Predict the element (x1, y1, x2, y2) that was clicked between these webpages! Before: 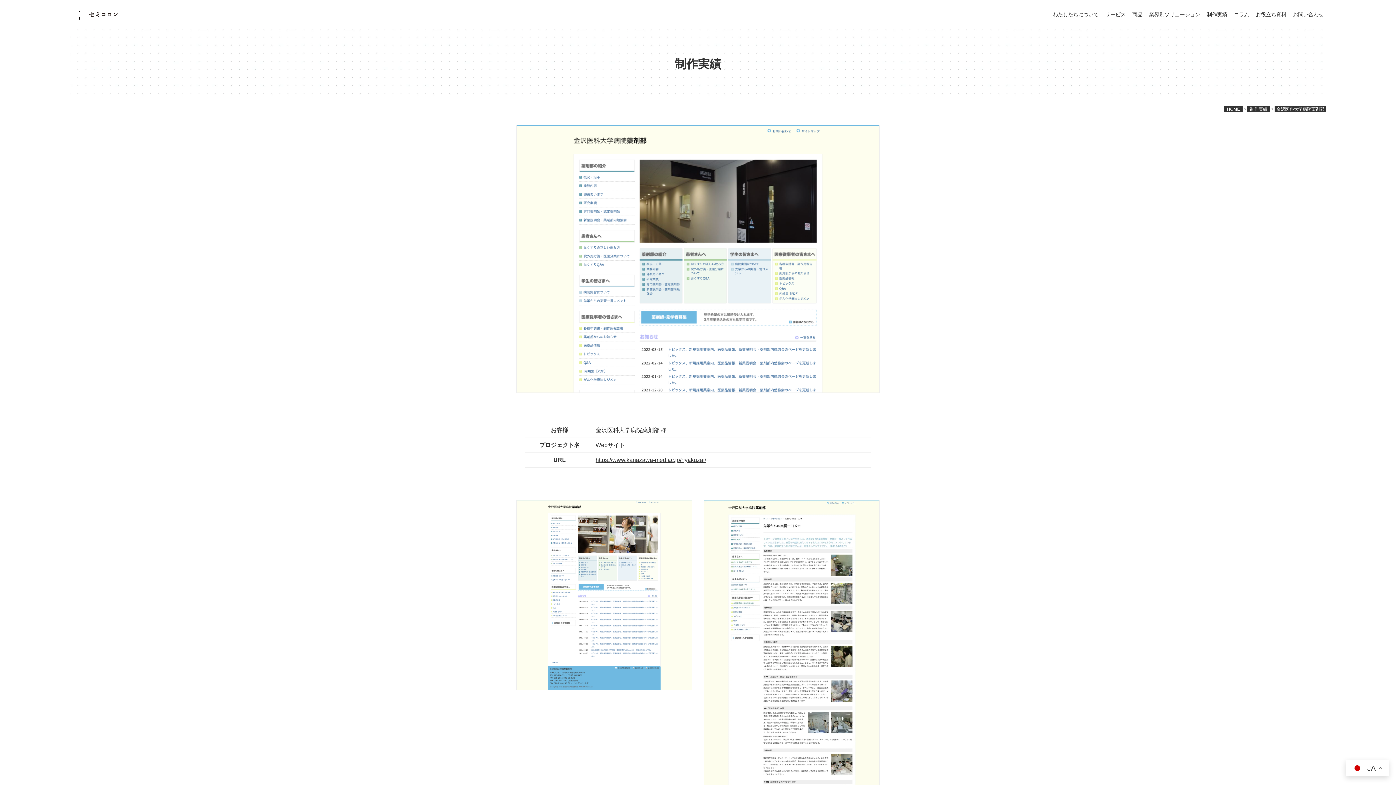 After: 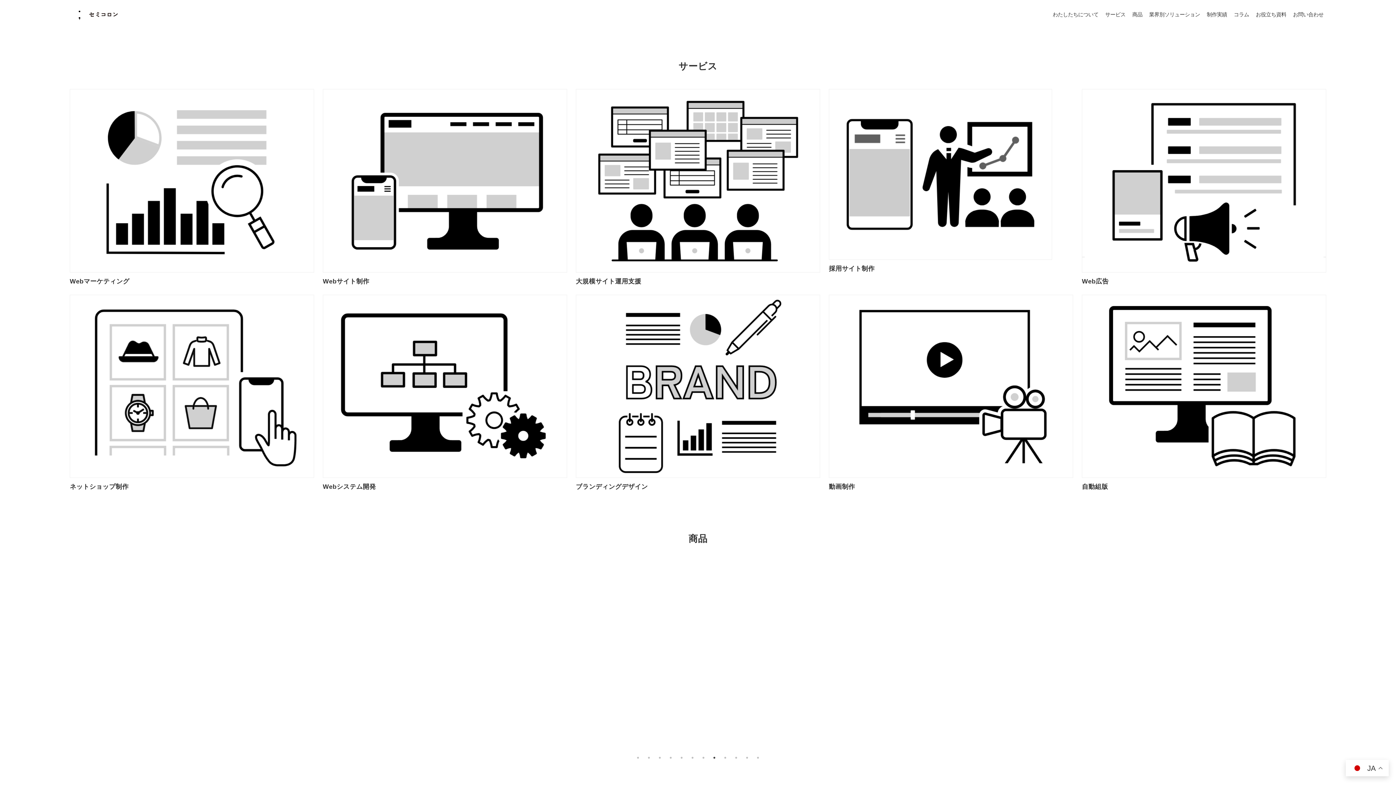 Action: bbox: (69, 0, 125, 29)